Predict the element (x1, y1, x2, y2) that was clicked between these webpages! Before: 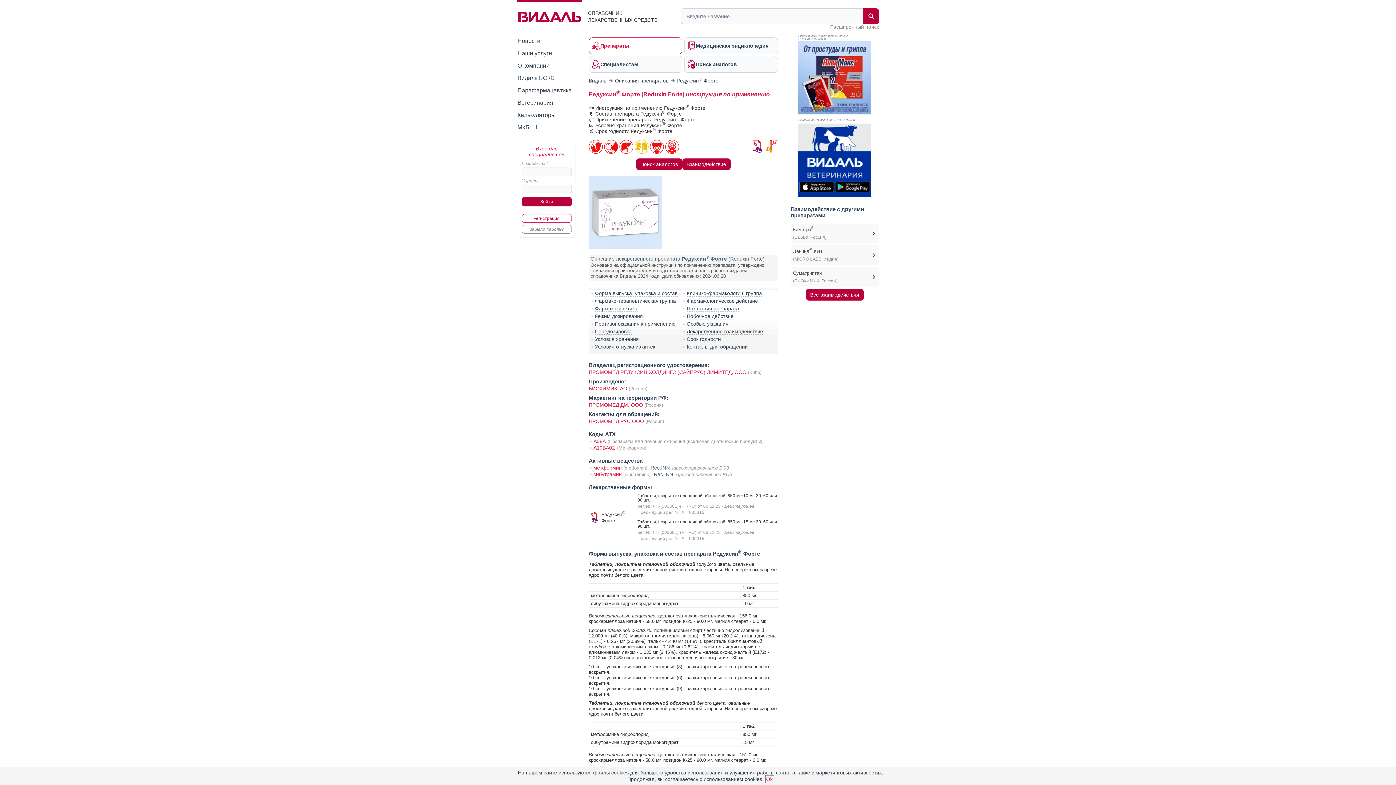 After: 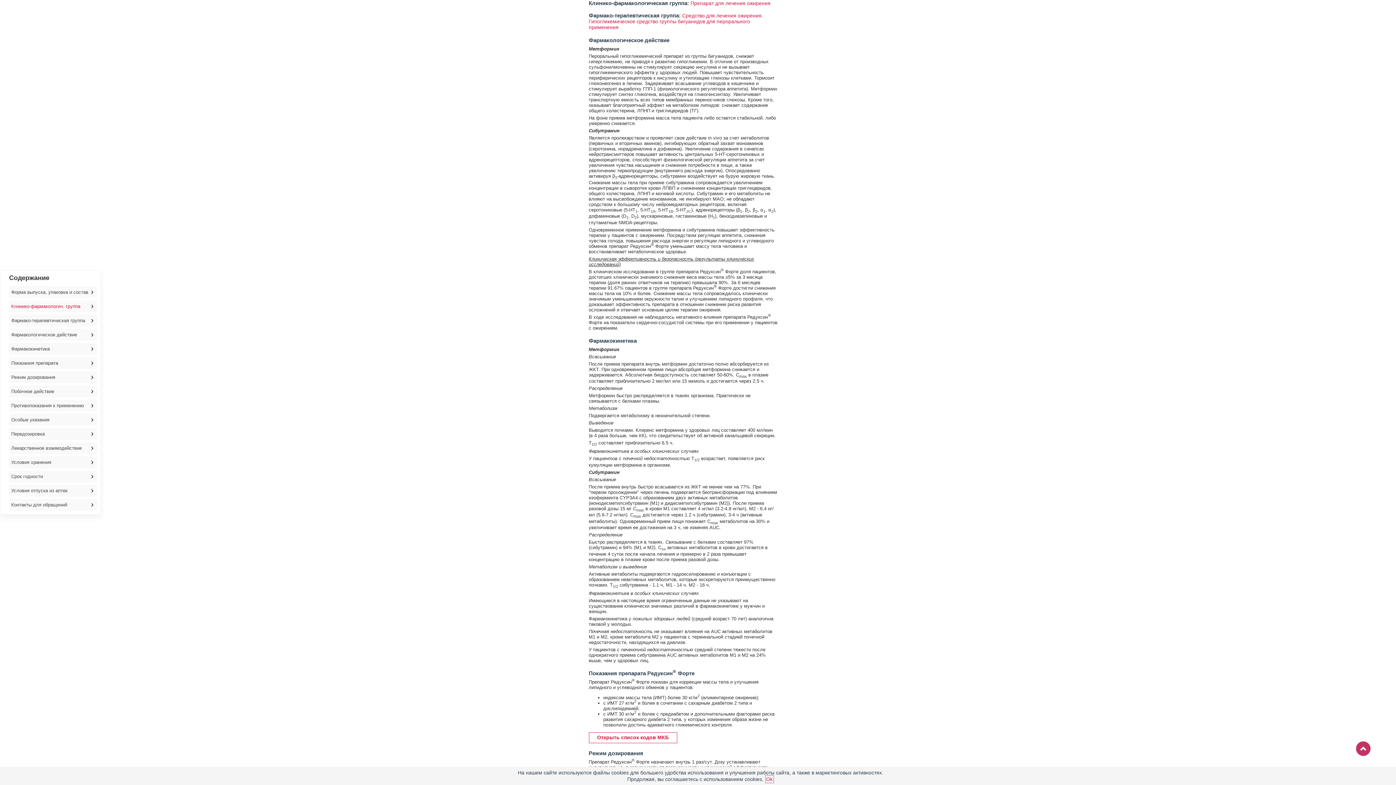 Action: bbox: (686, 290, 762, 296) label: Клинико-фармакологич. группа